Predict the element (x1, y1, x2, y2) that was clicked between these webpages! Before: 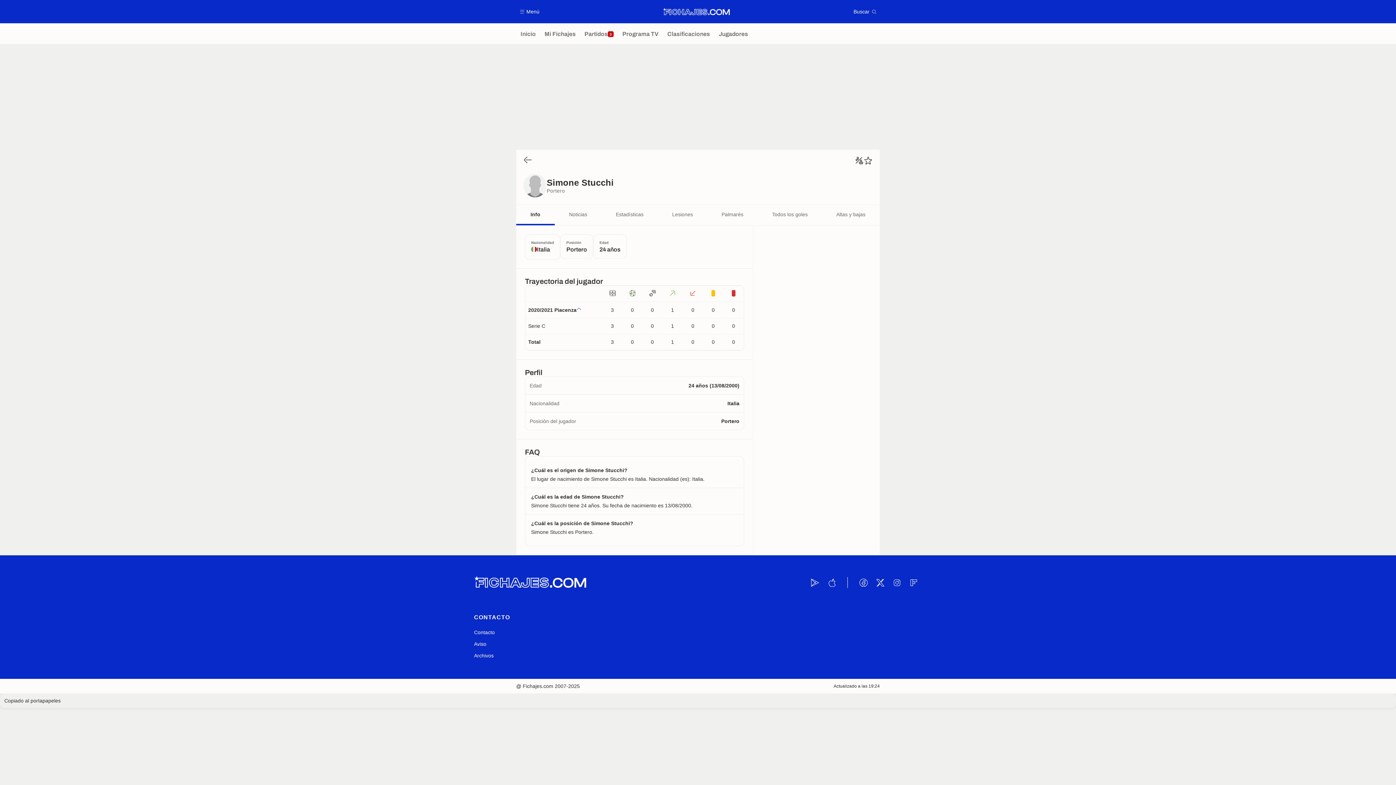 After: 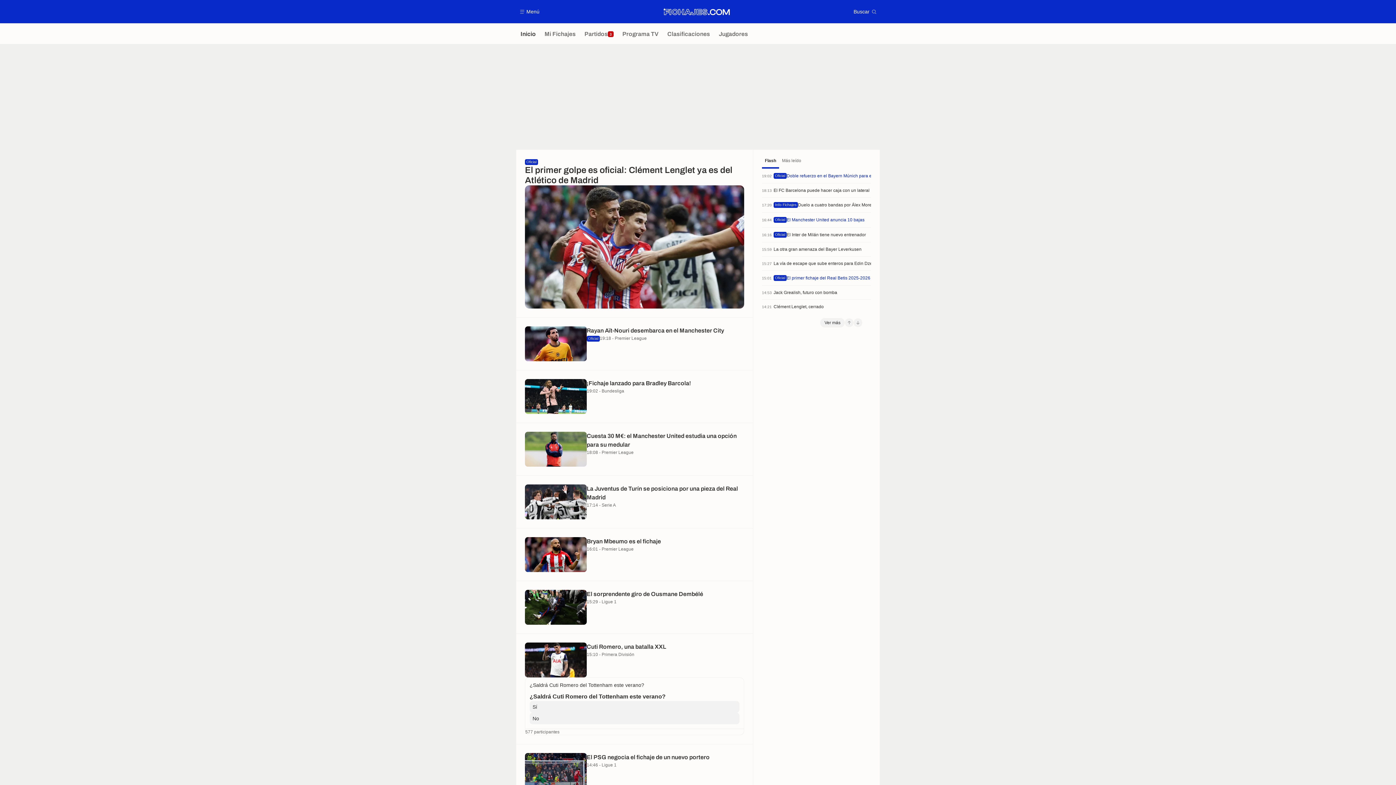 Action: bbox: (474, 576, 586, 589) label: Fichajes.com : Información de fichajes y actualidad del mundo del fútbol